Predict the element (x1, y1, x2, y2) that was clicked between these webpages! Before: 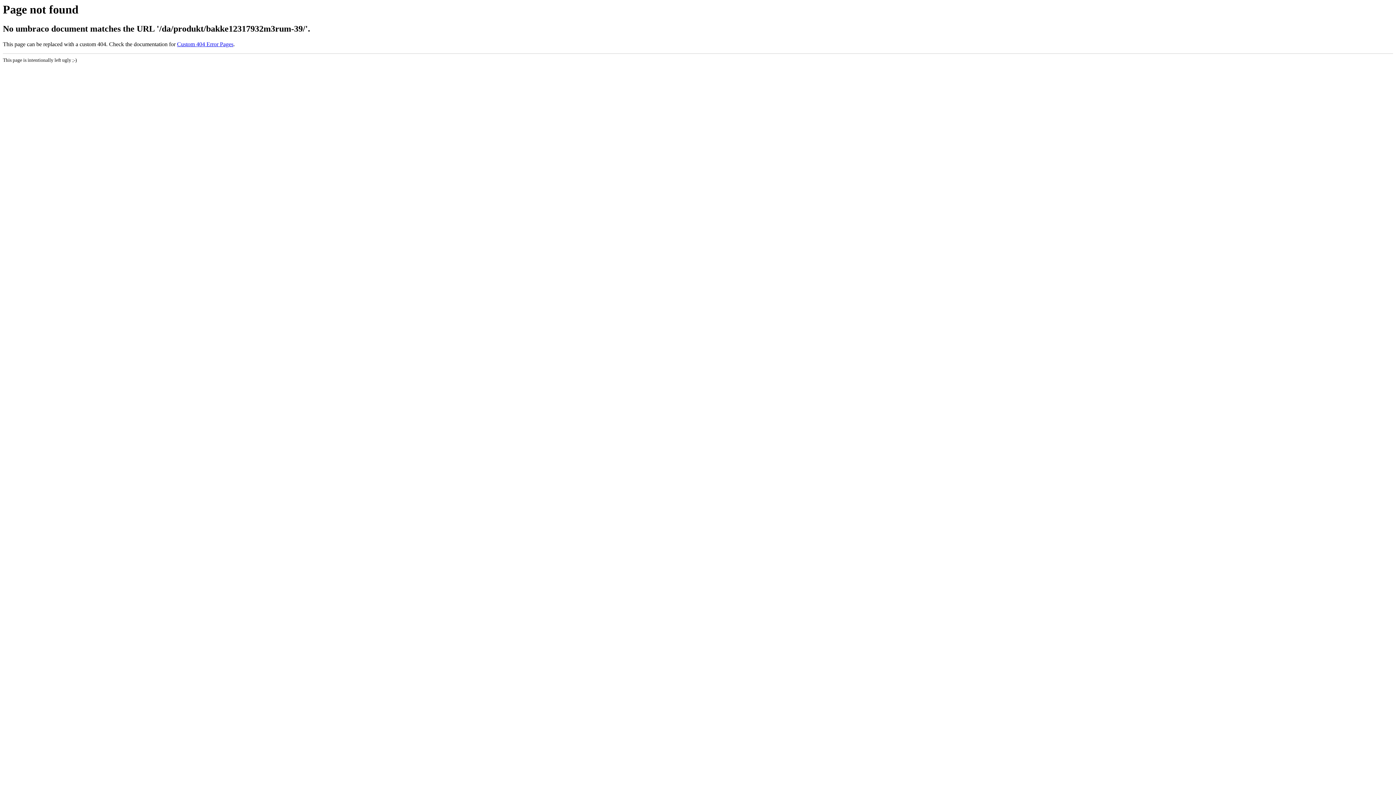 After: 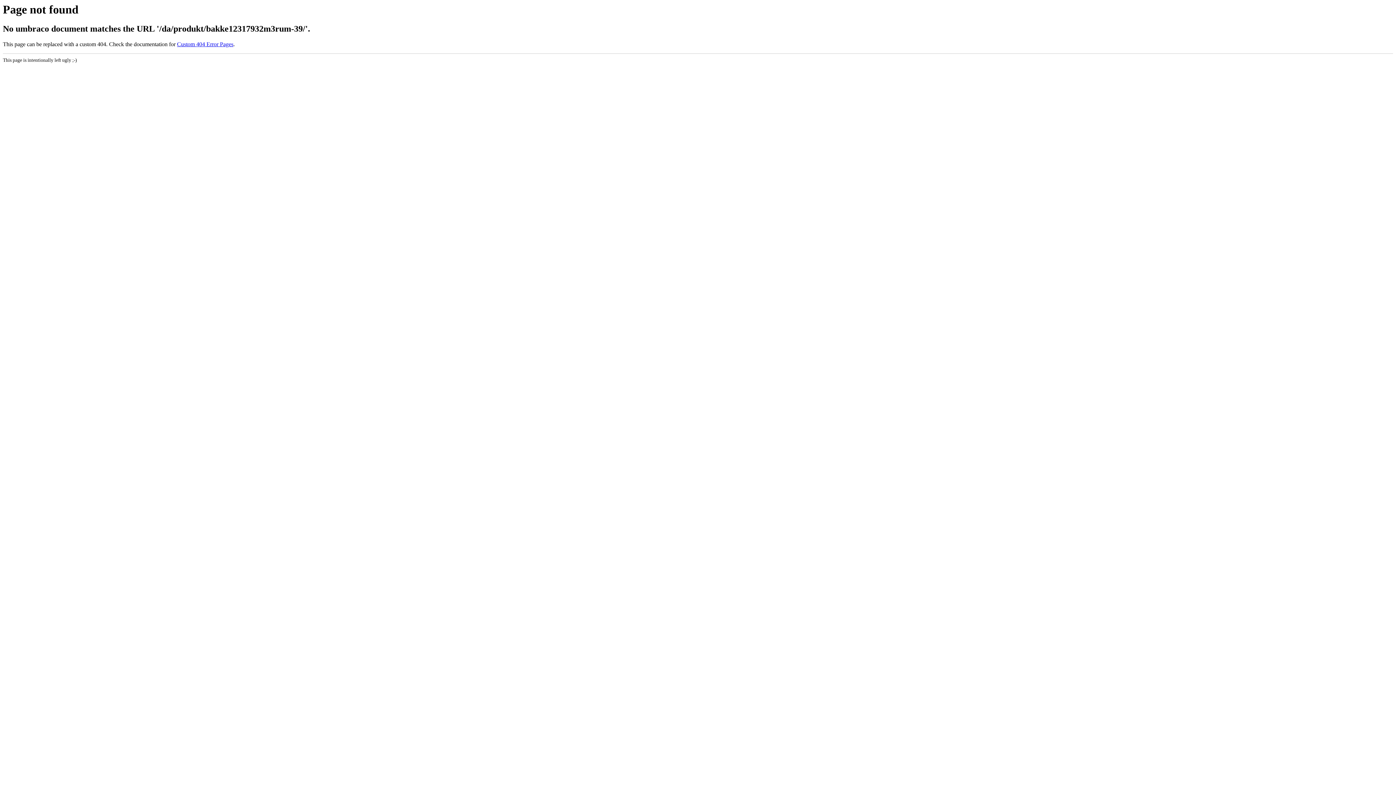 Action: bbox: (177, 41, 233, 47) label: Custom 404 Error Pages